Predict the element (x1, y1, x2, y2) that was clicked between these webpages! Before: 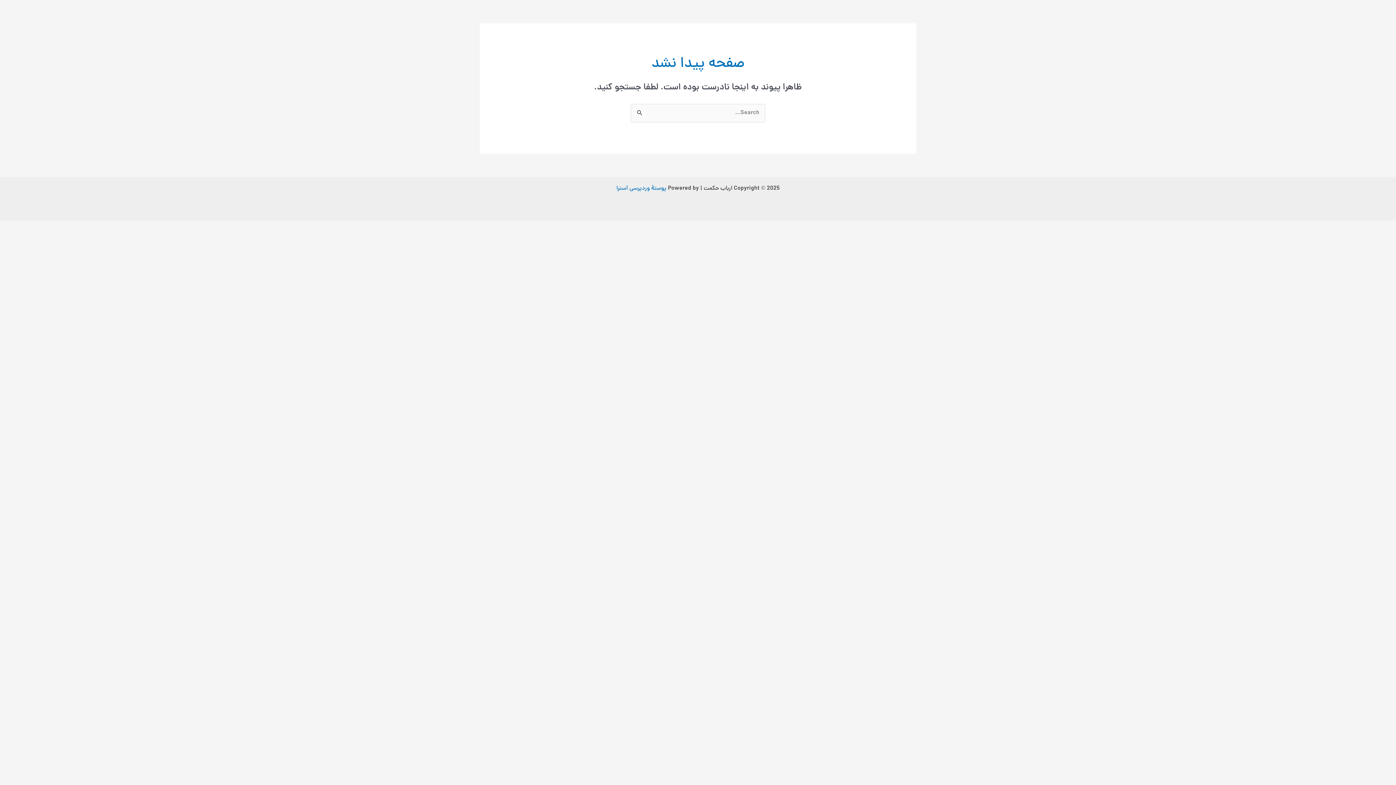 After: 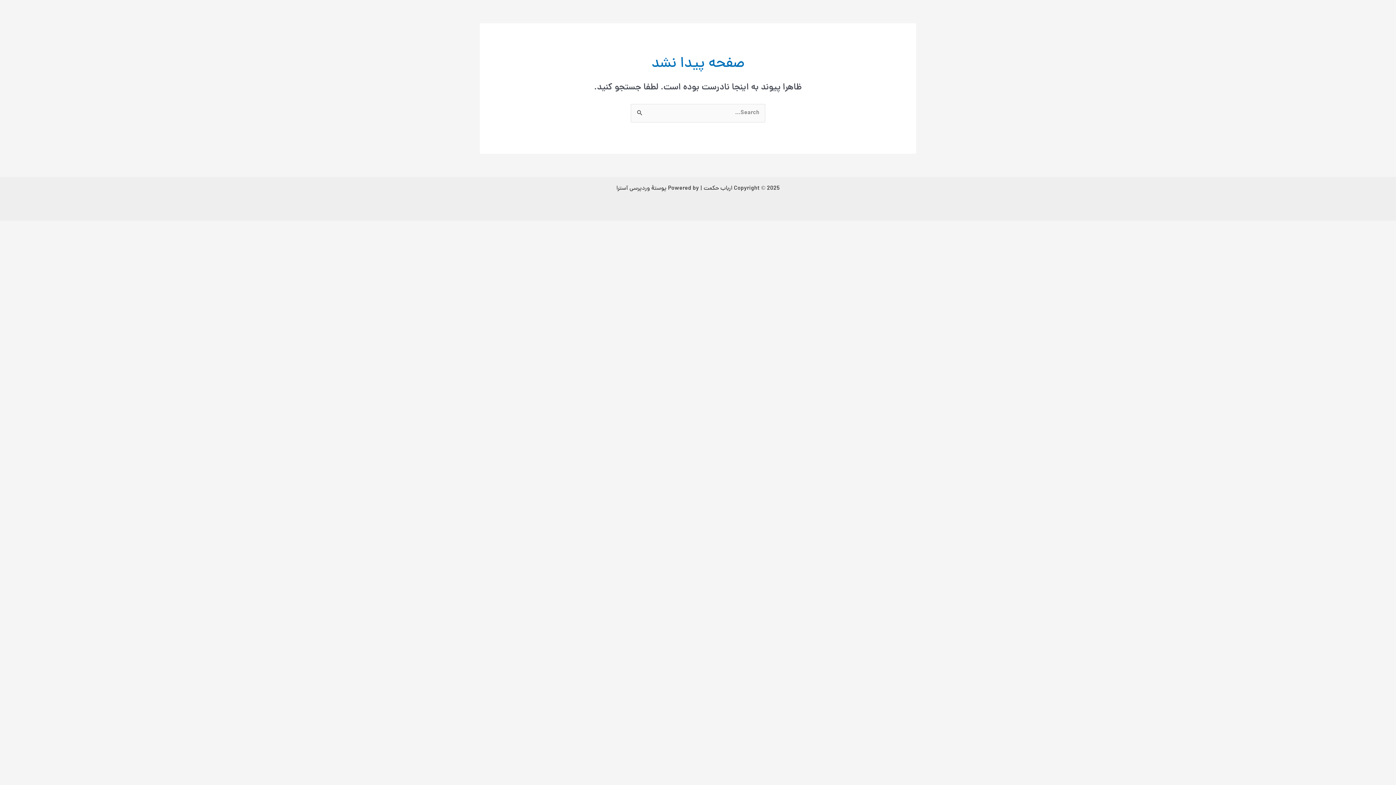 Action: label: پوستهٔ وردپرسی آسترا bbox: (616, 184, 666, 193)